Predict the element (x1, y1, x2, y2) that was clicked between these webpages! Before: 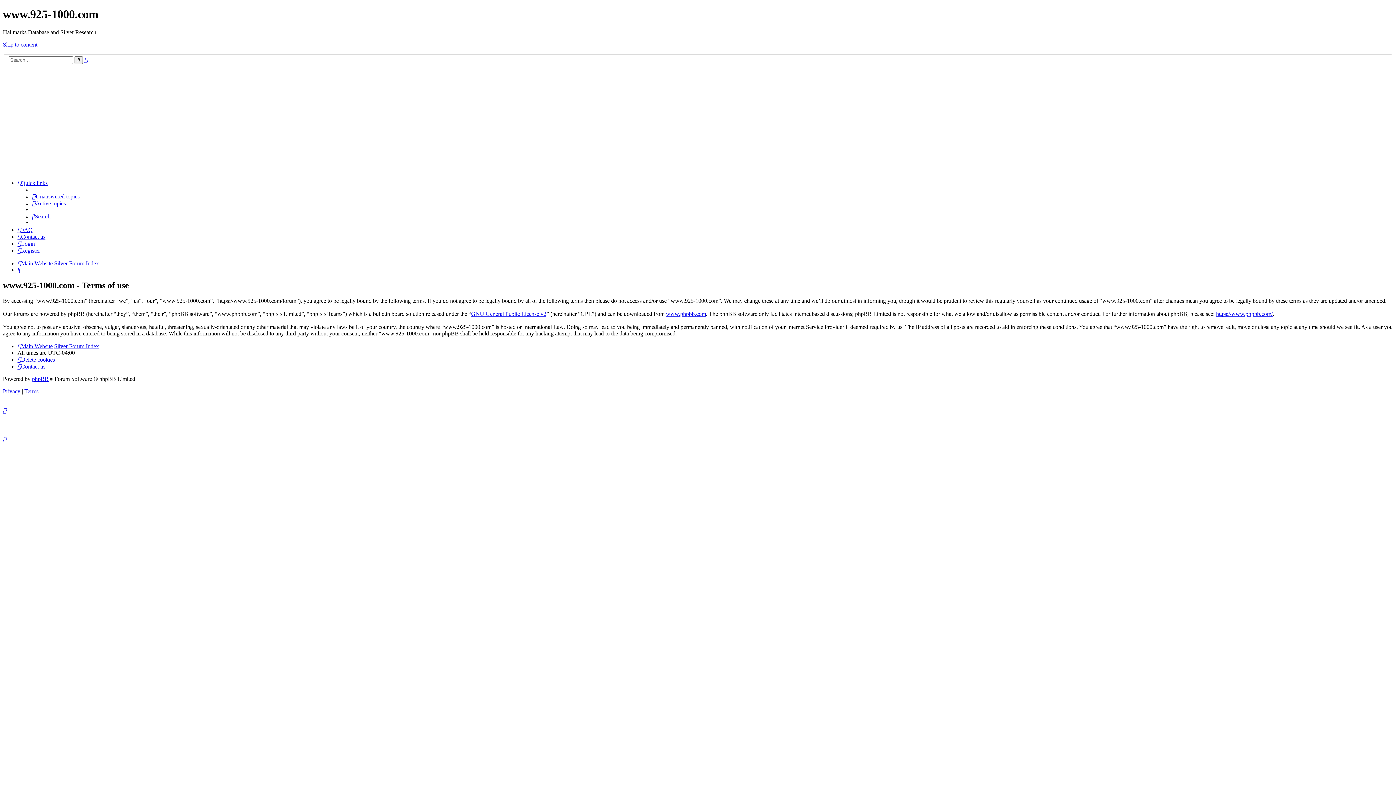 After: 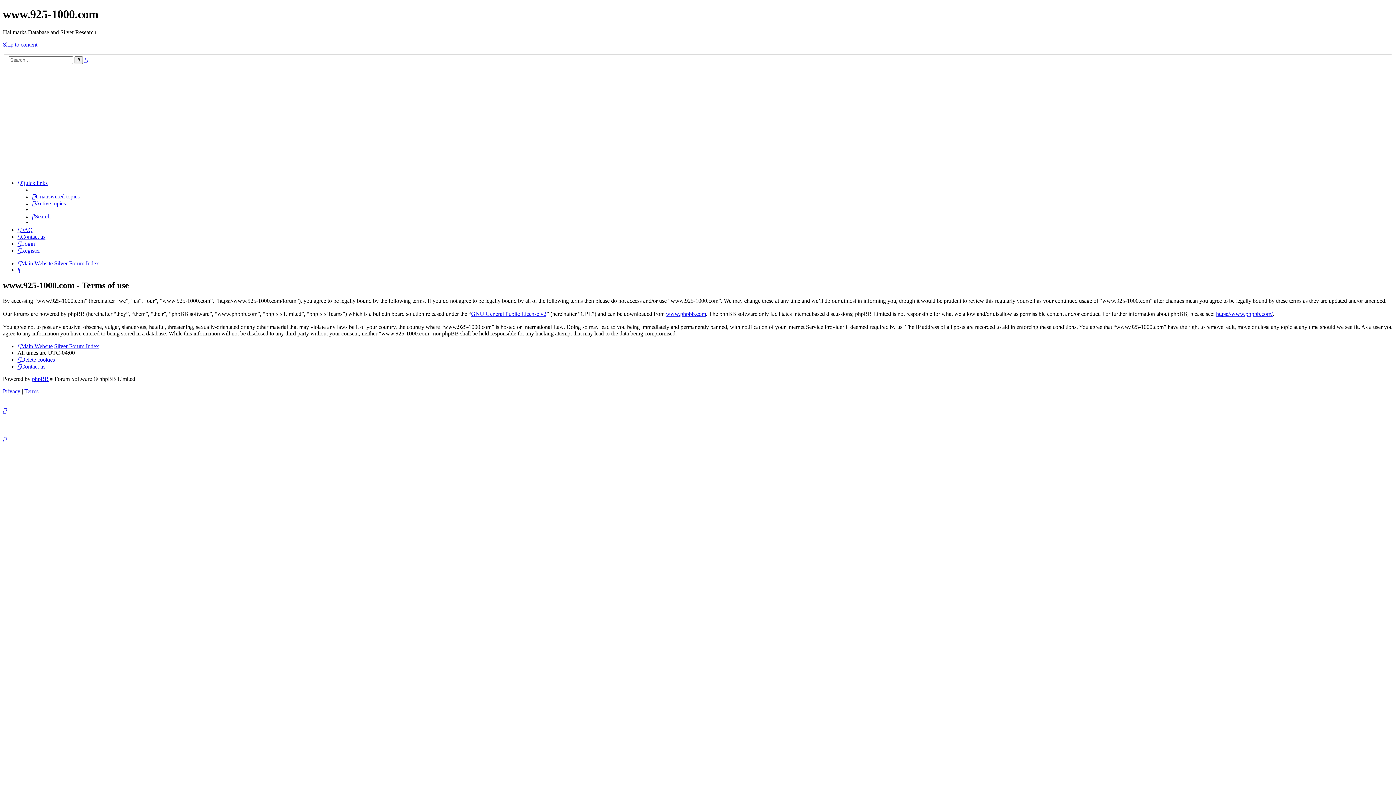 Action: bbox: (2, 436, 6, 442)